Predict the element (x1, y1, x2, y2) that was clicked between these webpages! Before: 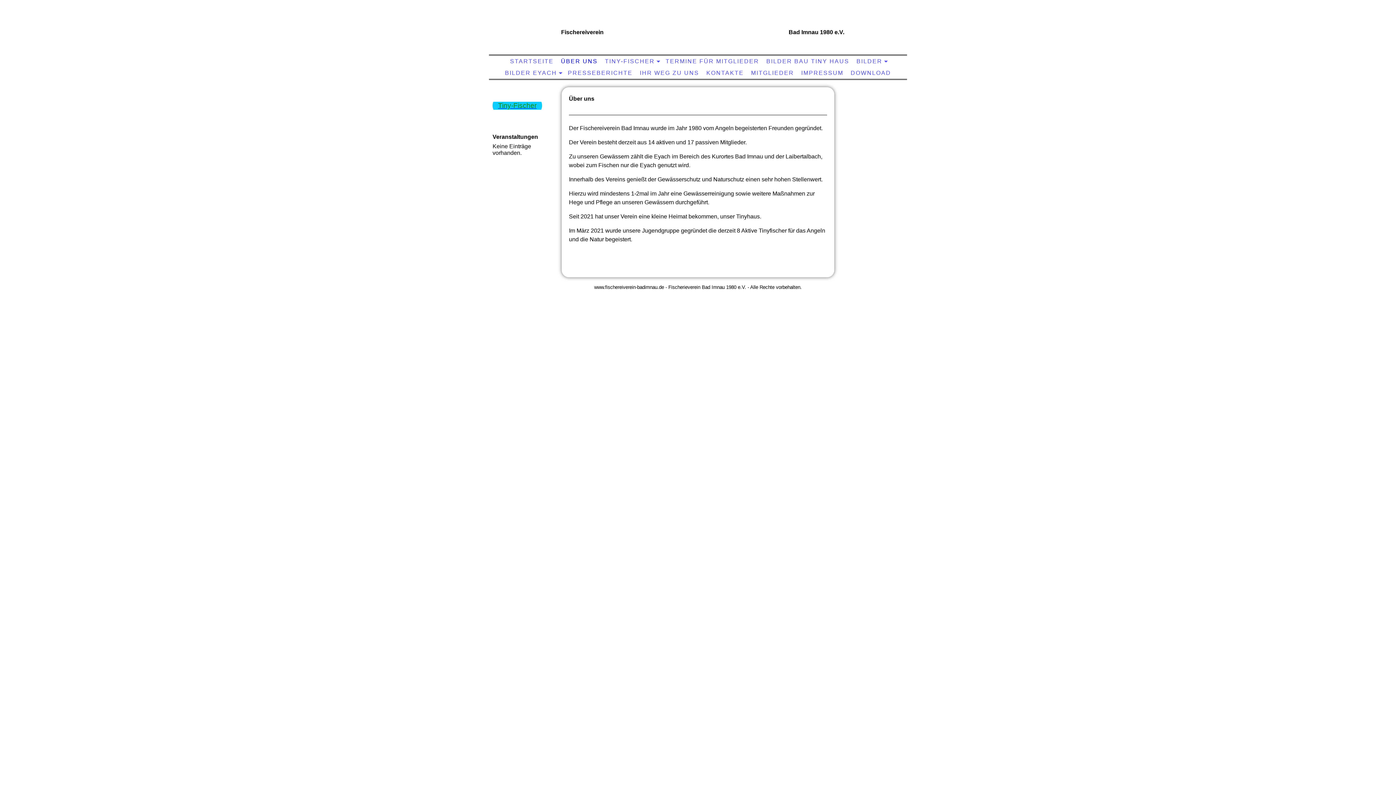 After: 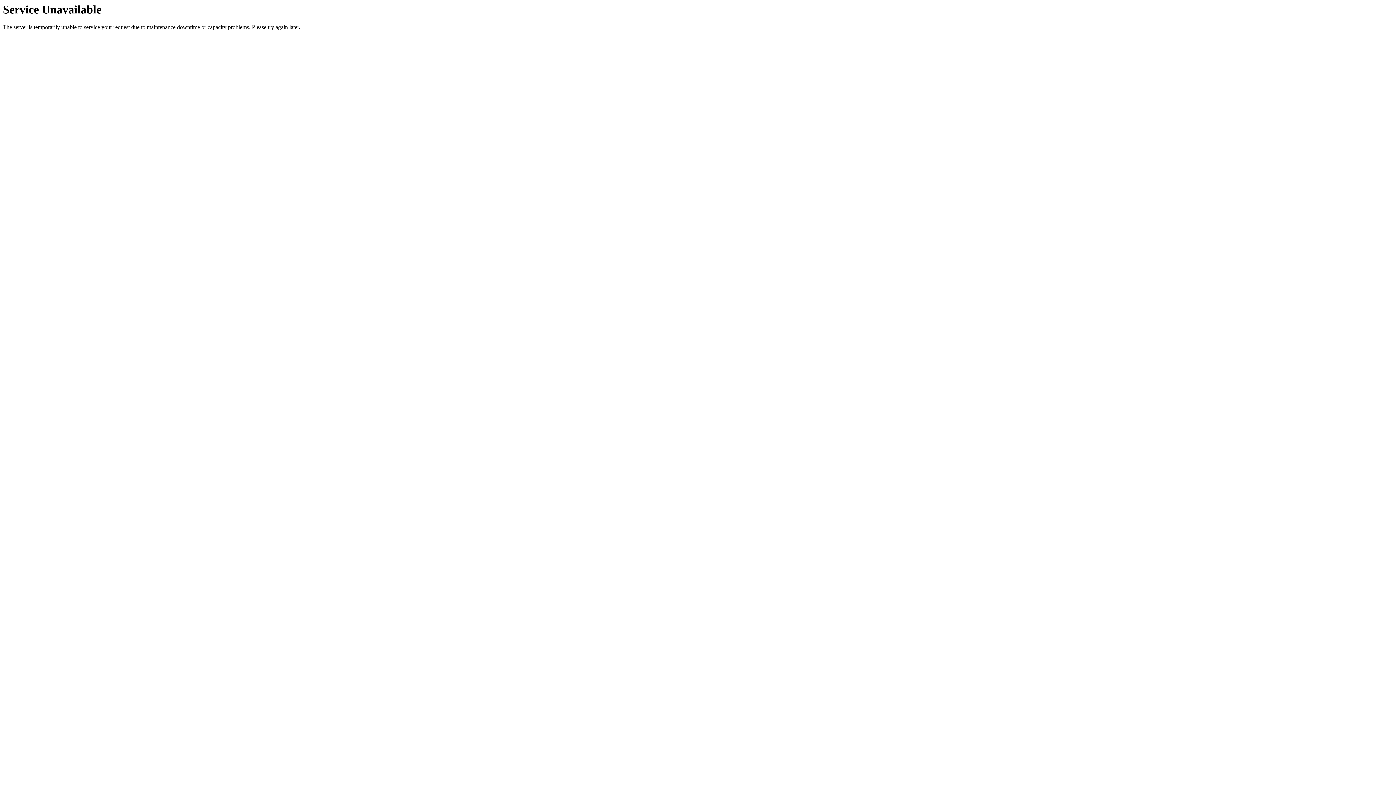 Action: bbox: (492, 96, 542, 114) label: Tiny-Fischer